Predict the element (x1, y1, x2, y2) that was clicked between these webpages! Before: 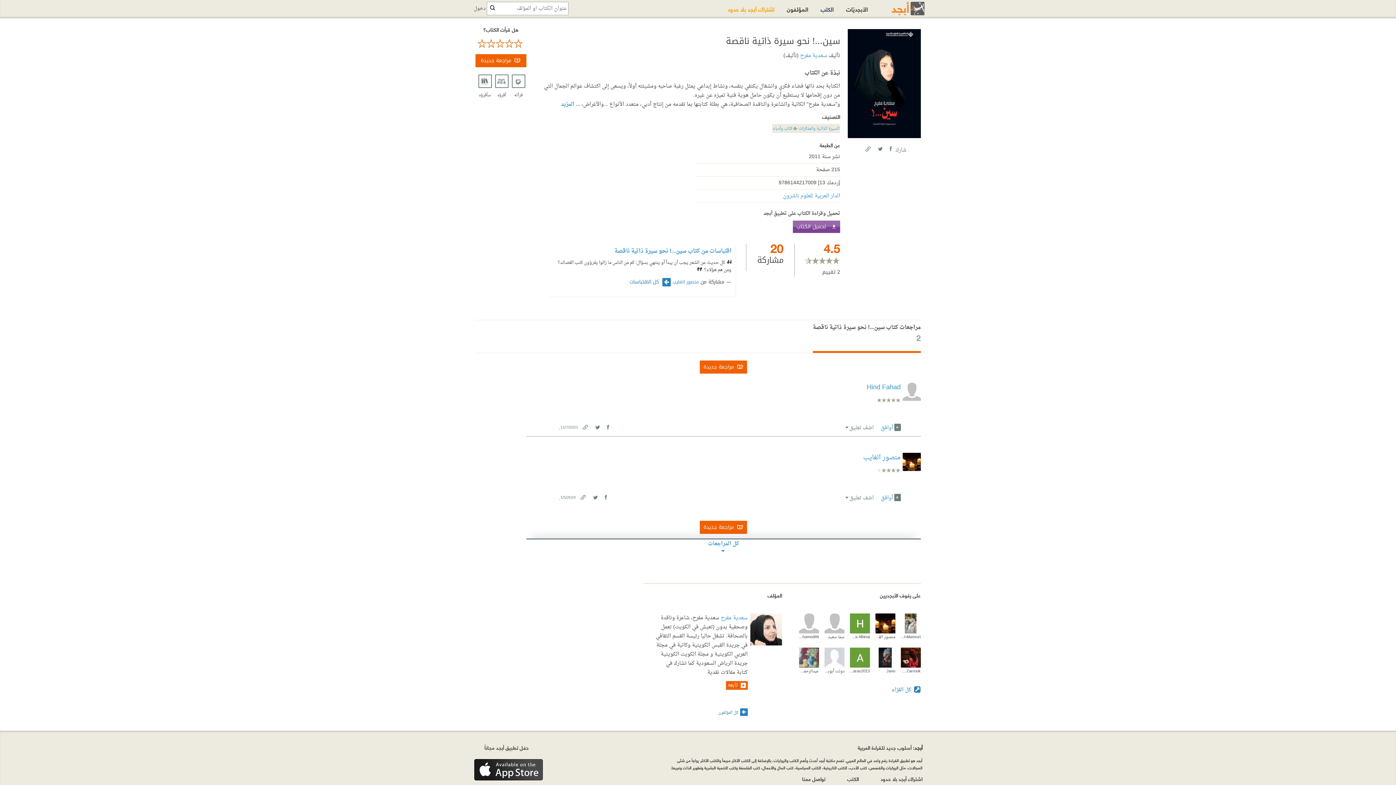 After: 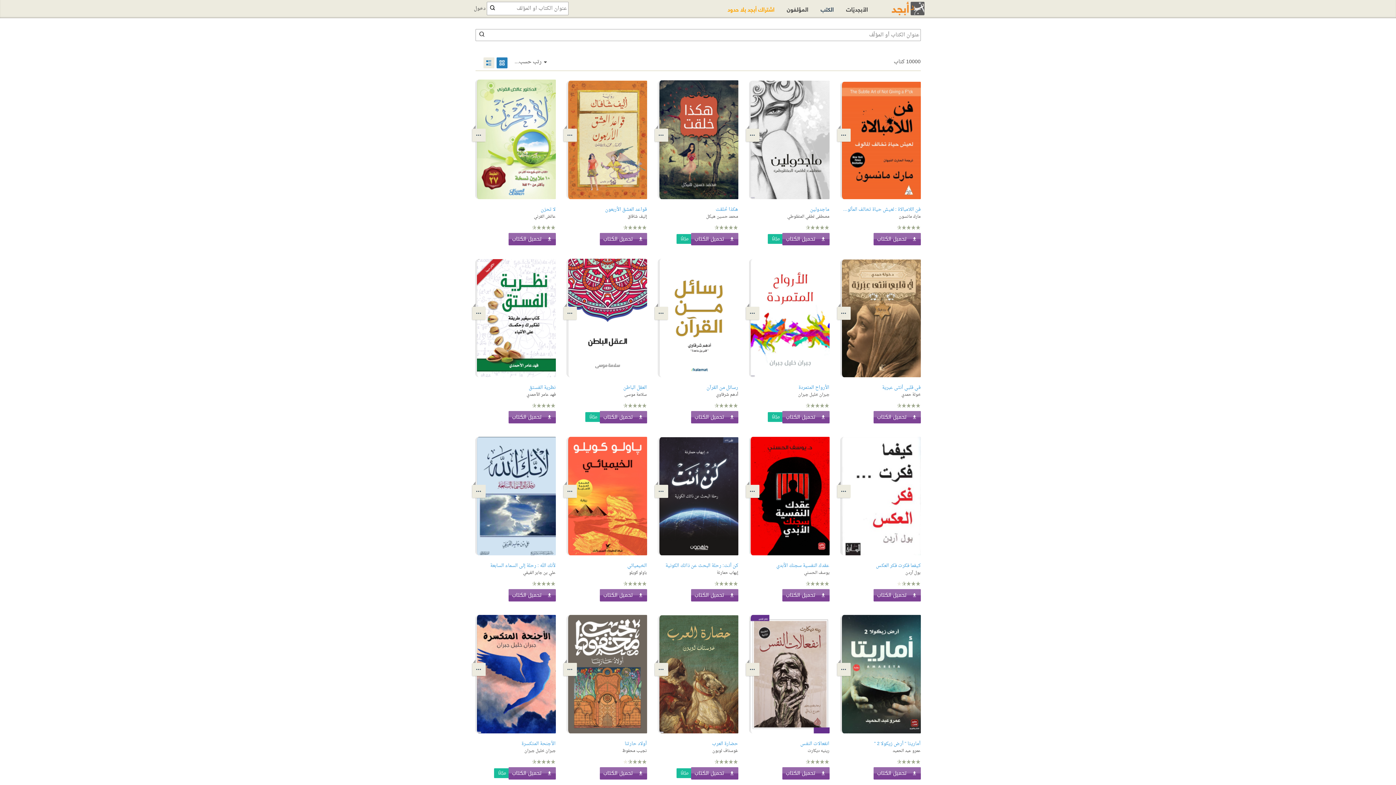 Action: bbox: (489, 4, 494, 13)